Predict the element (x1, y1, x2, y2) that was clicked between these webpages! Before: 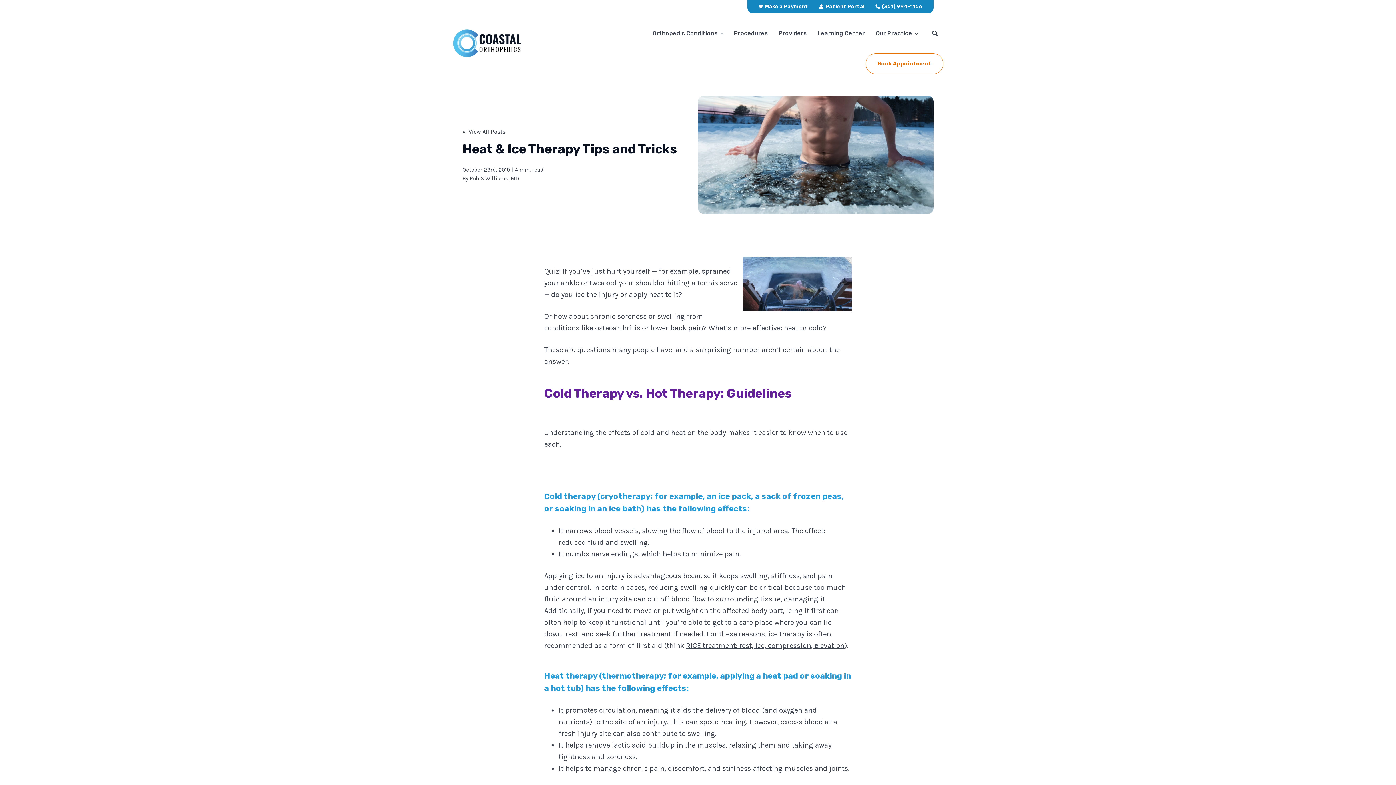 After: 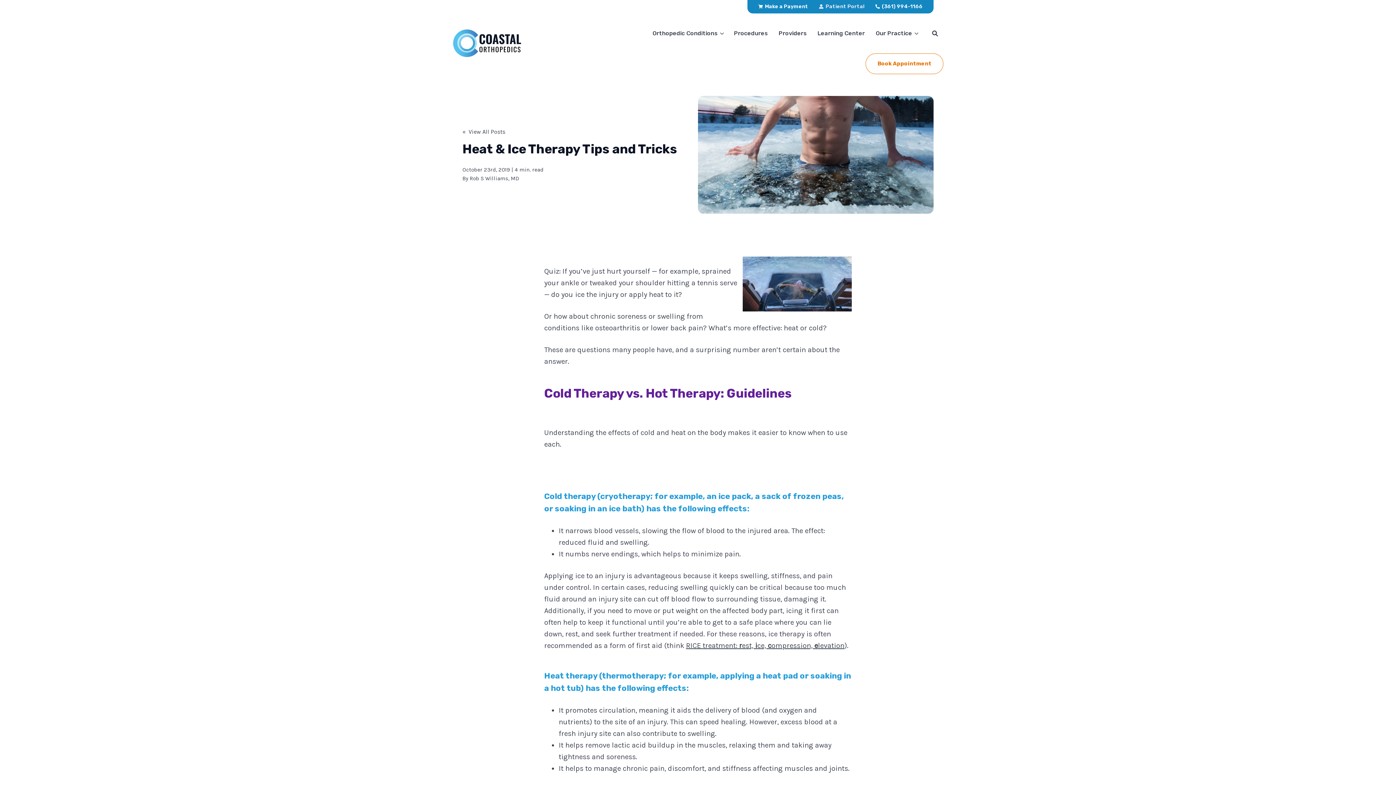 Action: label:  Patient Portal bbox: (813, 0, 870, 13)